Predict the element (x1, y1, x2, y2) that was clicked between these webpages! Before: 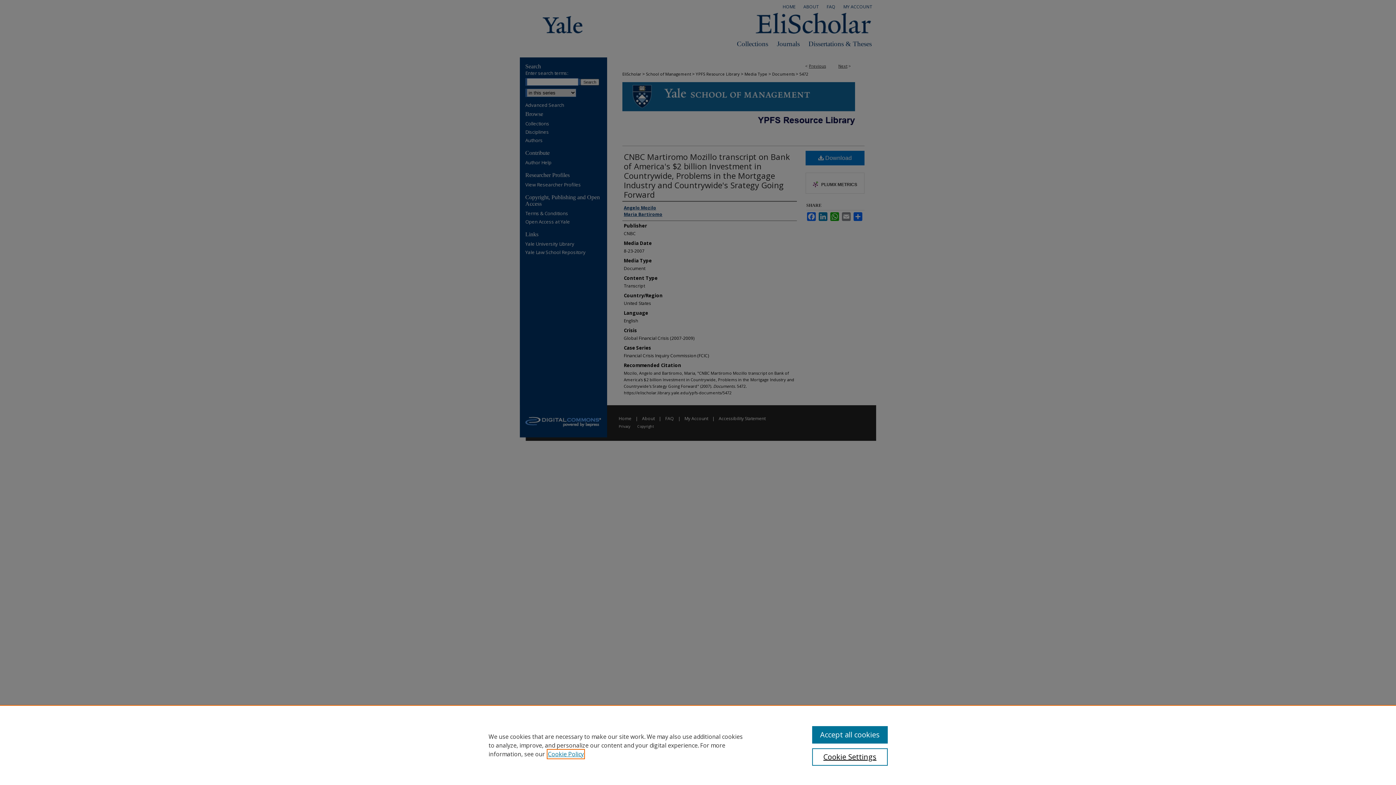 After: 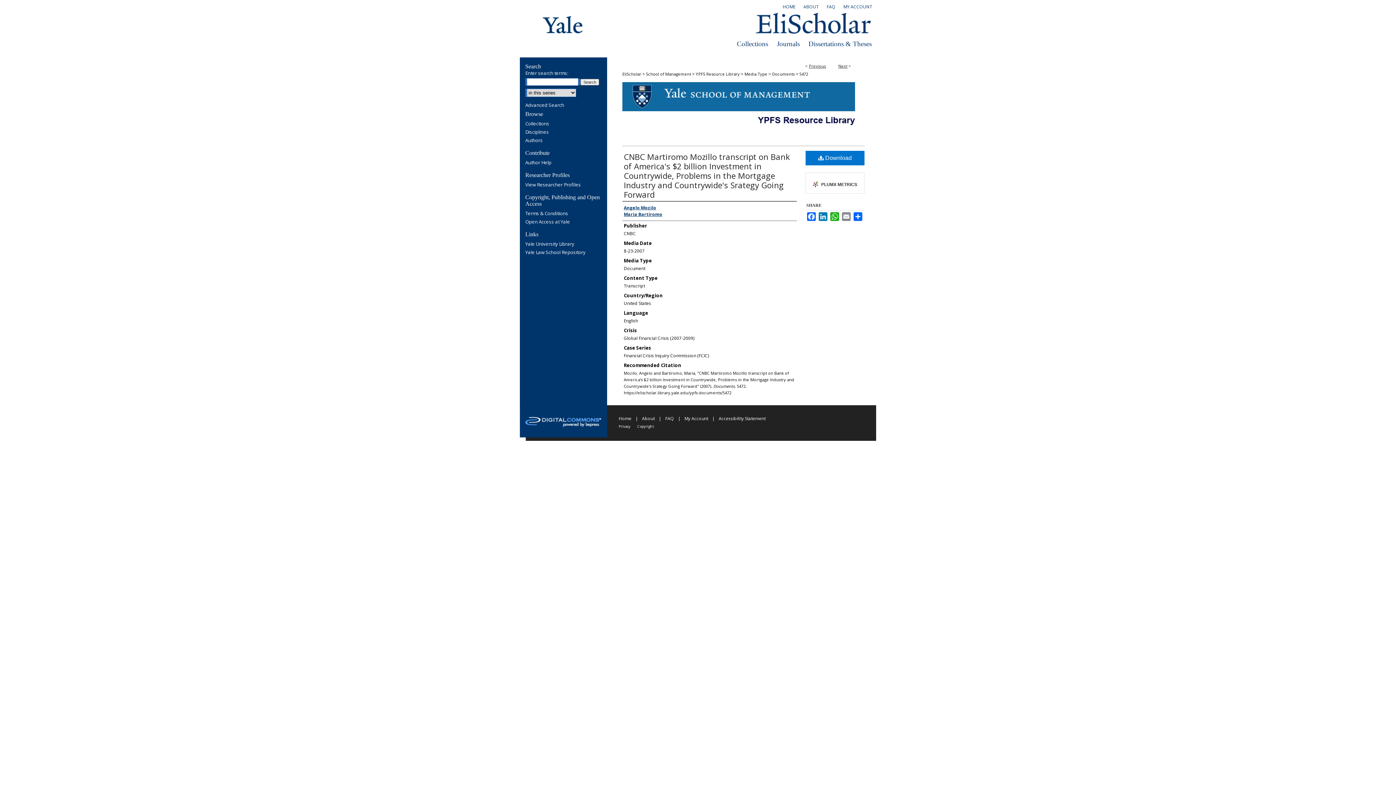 Action: label: Accept all cookies bbox: (812, 726, 887, 744)